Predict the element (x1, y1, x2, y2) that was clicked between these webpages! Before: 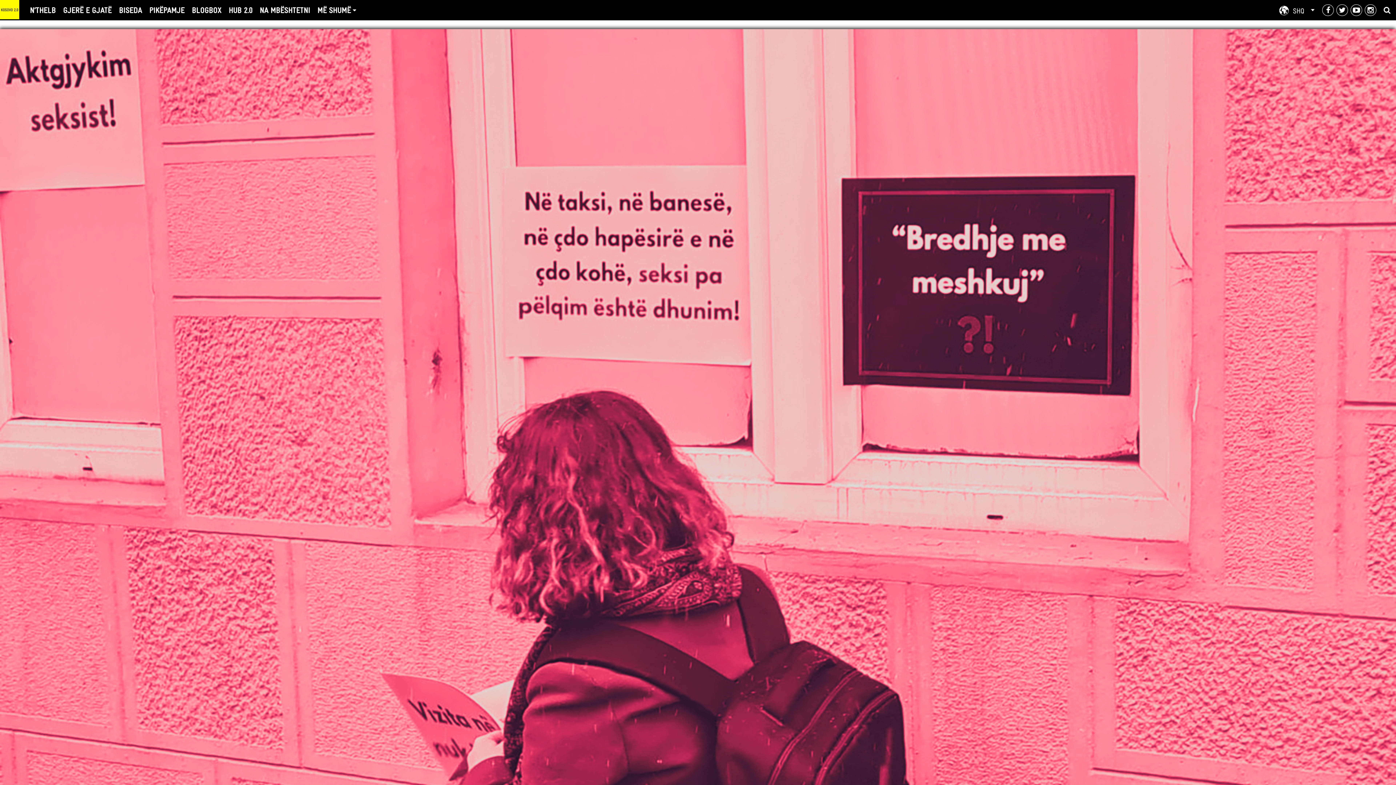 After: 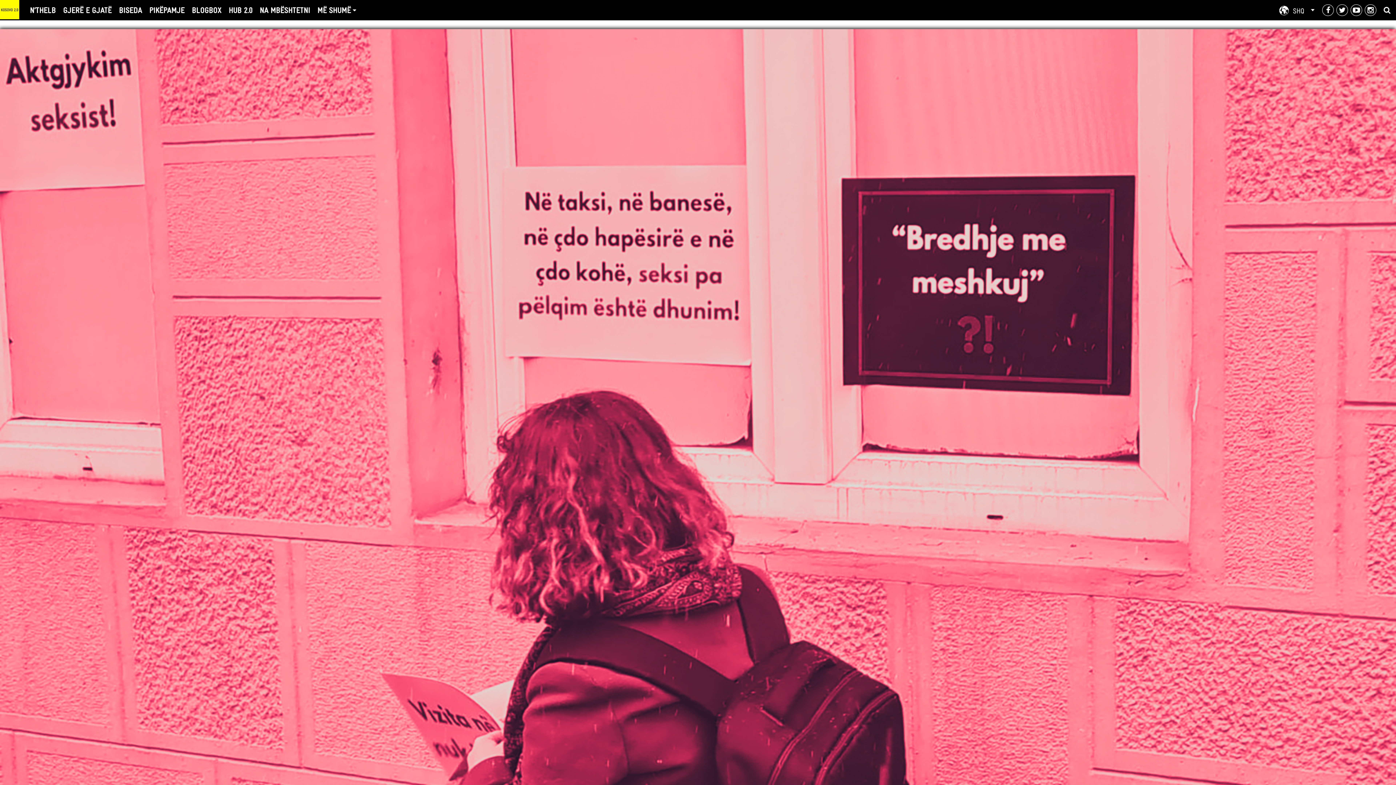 Action: bbox: (1350, 4, 1362, 16)